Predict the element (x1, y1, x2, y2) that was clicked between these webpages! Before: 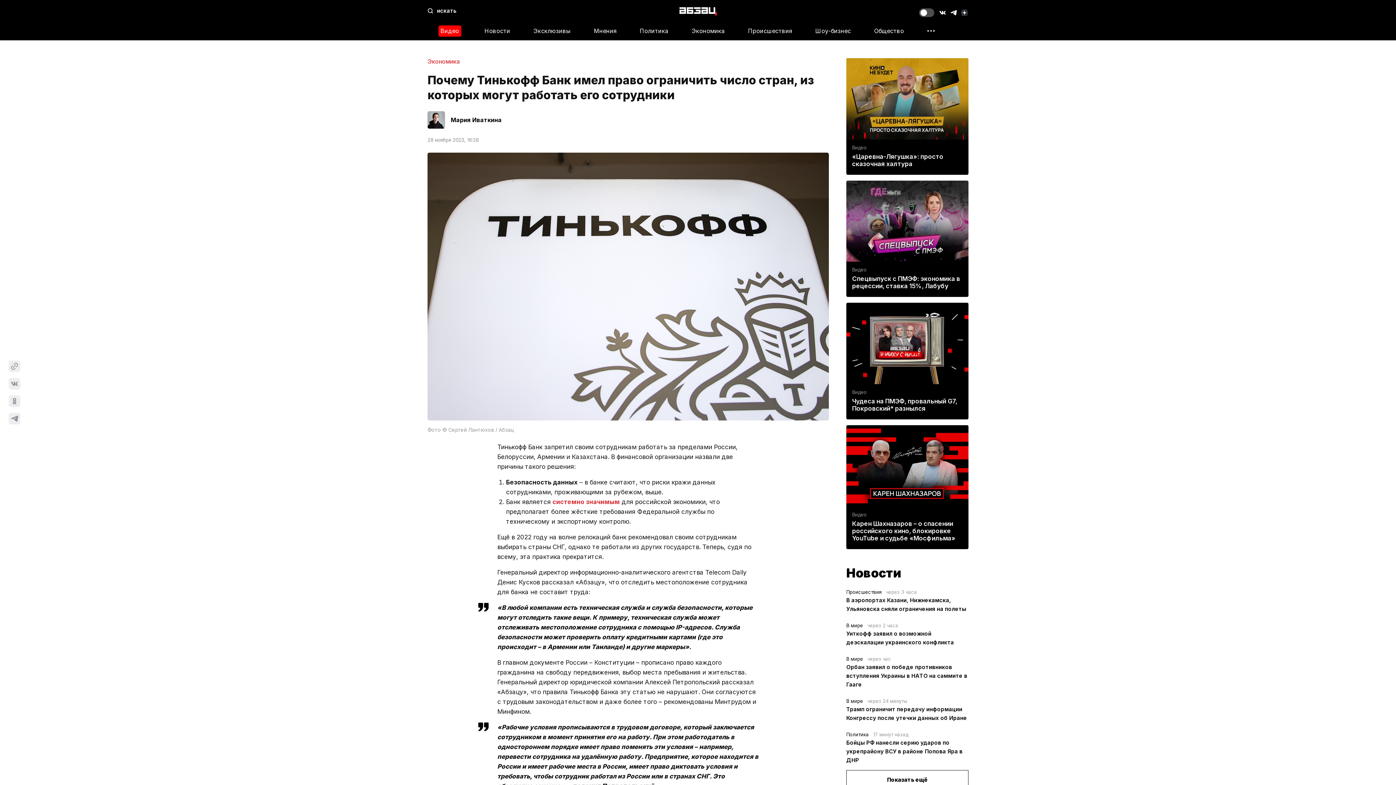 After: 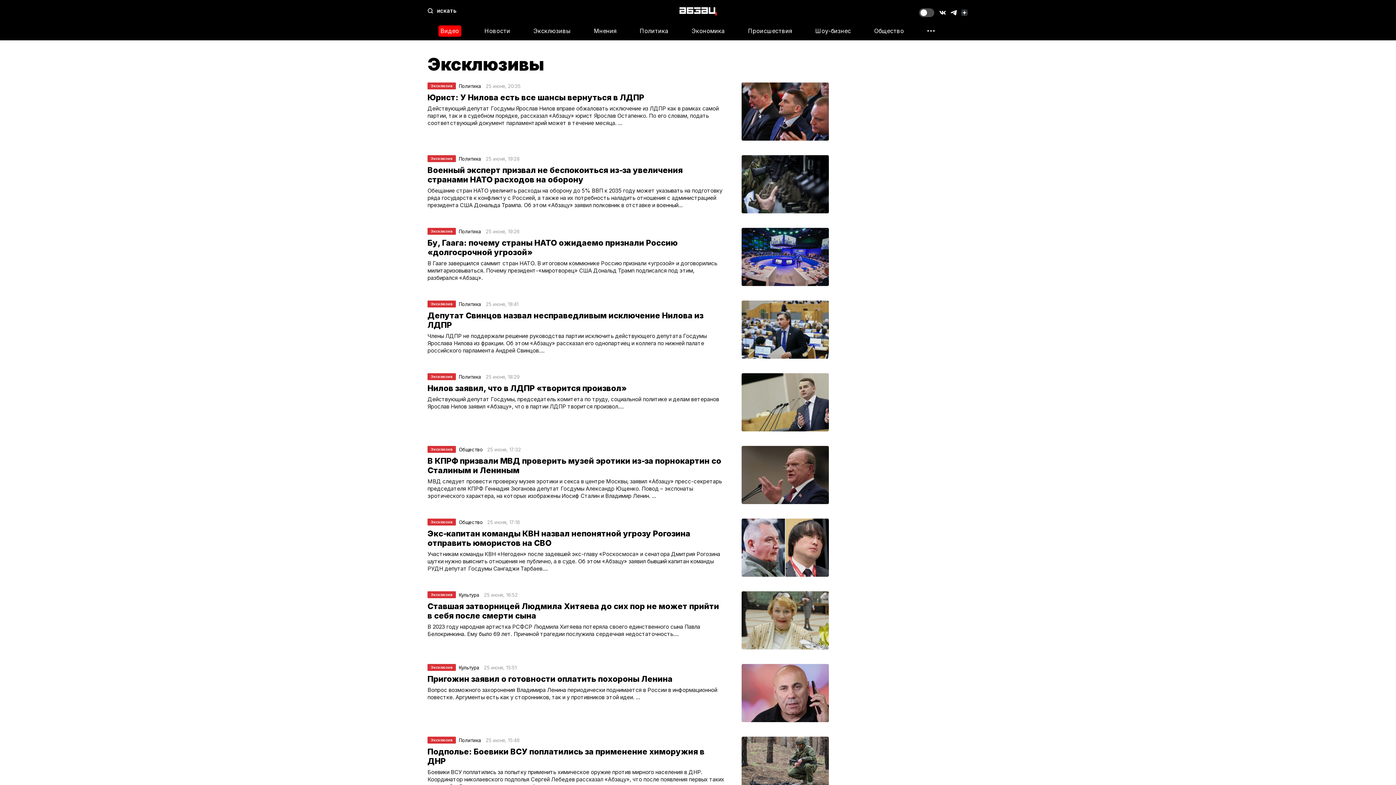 Action: label: Эксклюзивы bbox: (533, 27, 570, 34)